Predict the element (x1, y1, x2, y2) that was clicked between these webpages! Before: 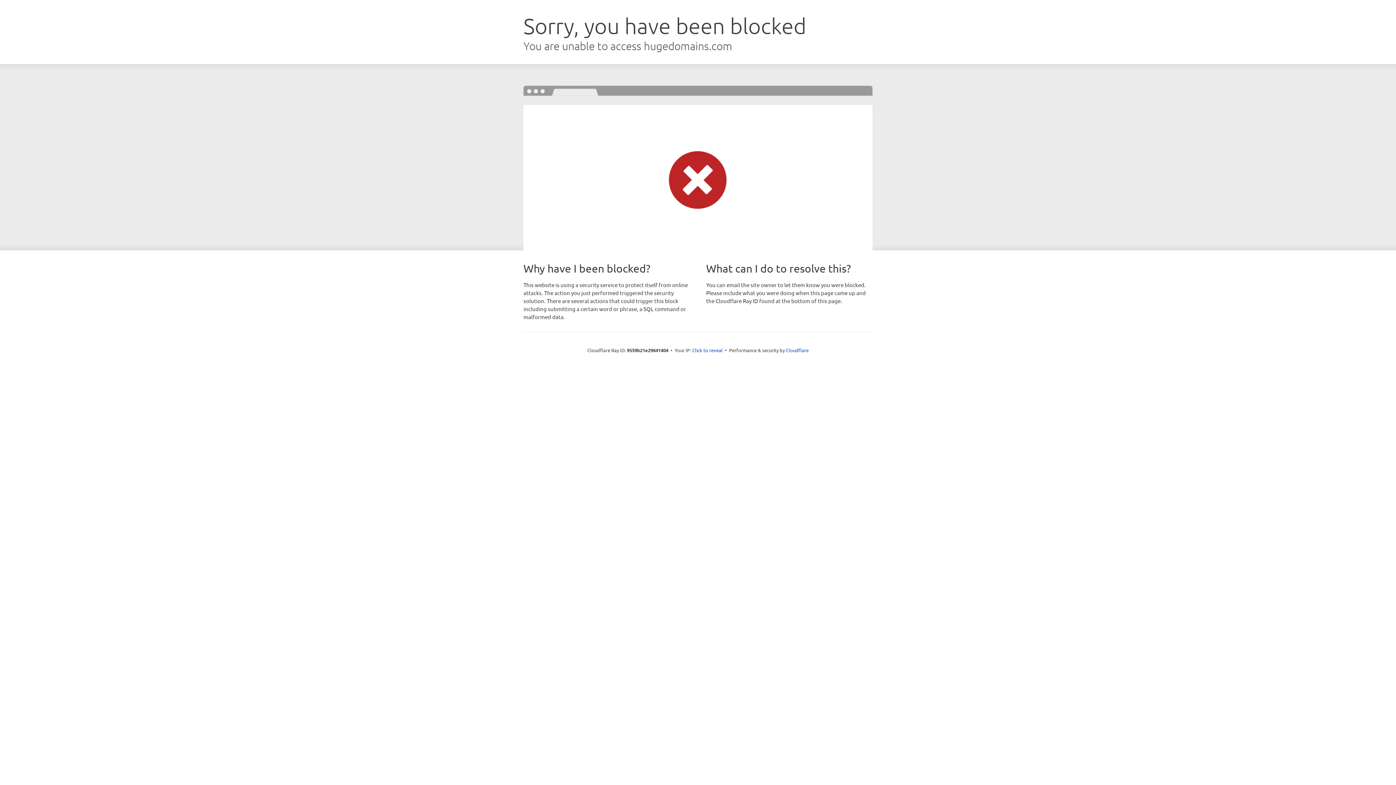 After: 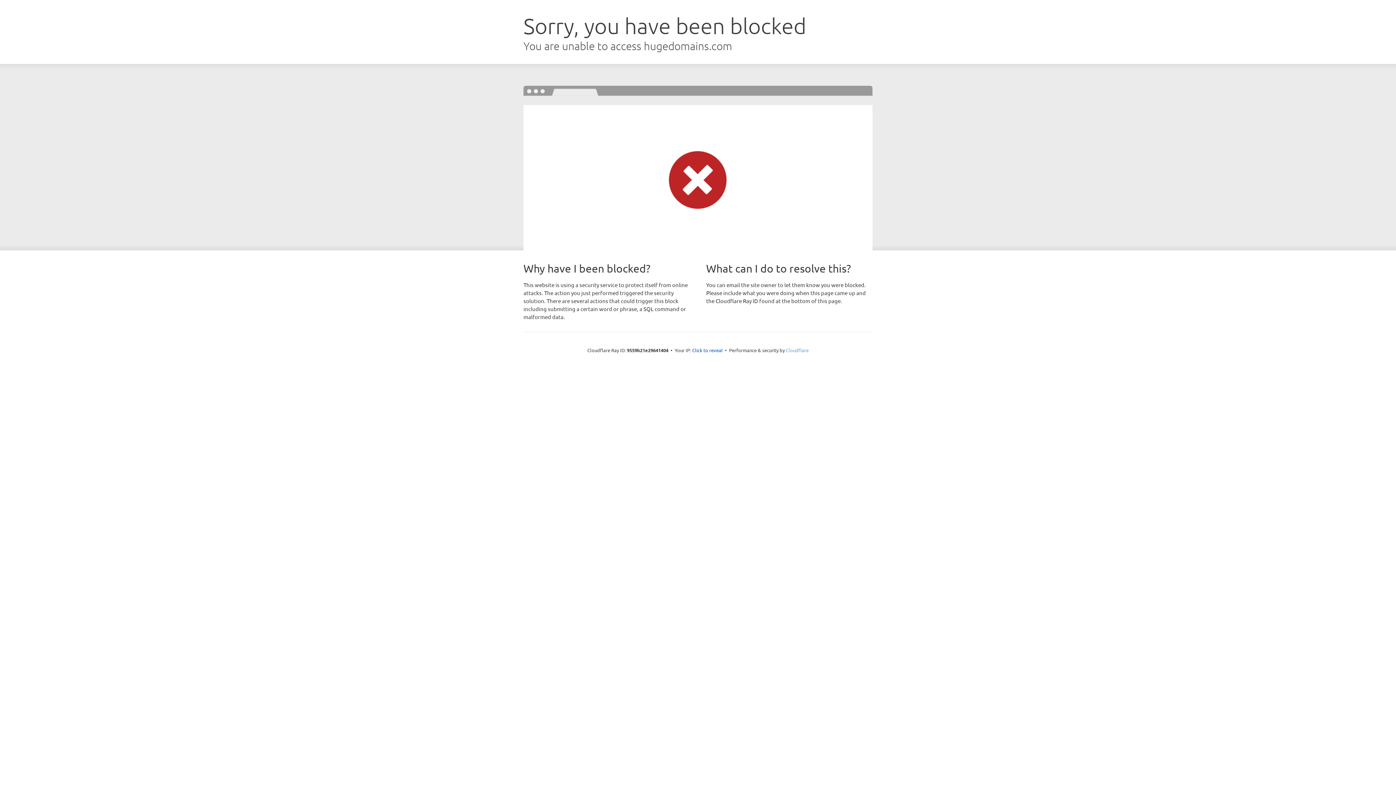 Action: bbox: (786, 347, 808, 353) label: Cloudflare